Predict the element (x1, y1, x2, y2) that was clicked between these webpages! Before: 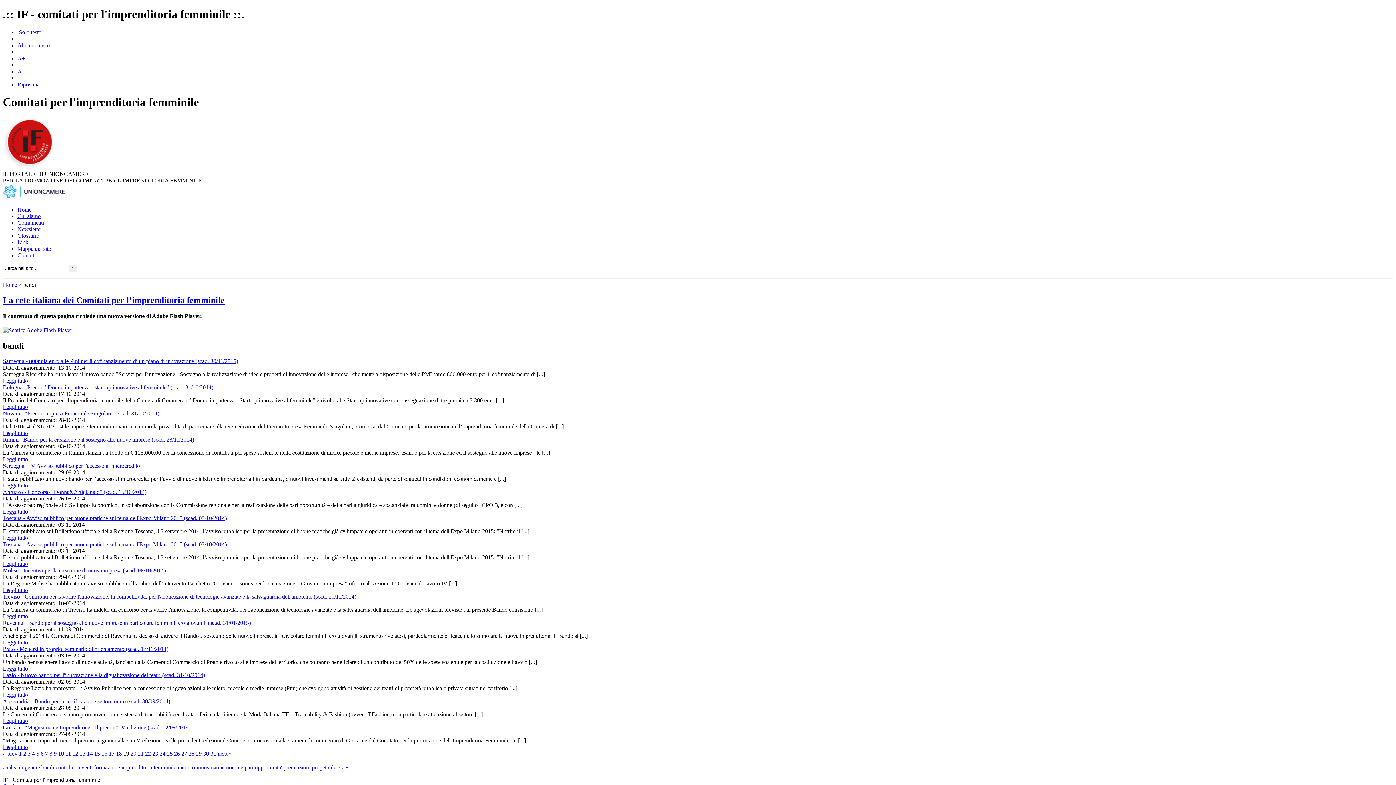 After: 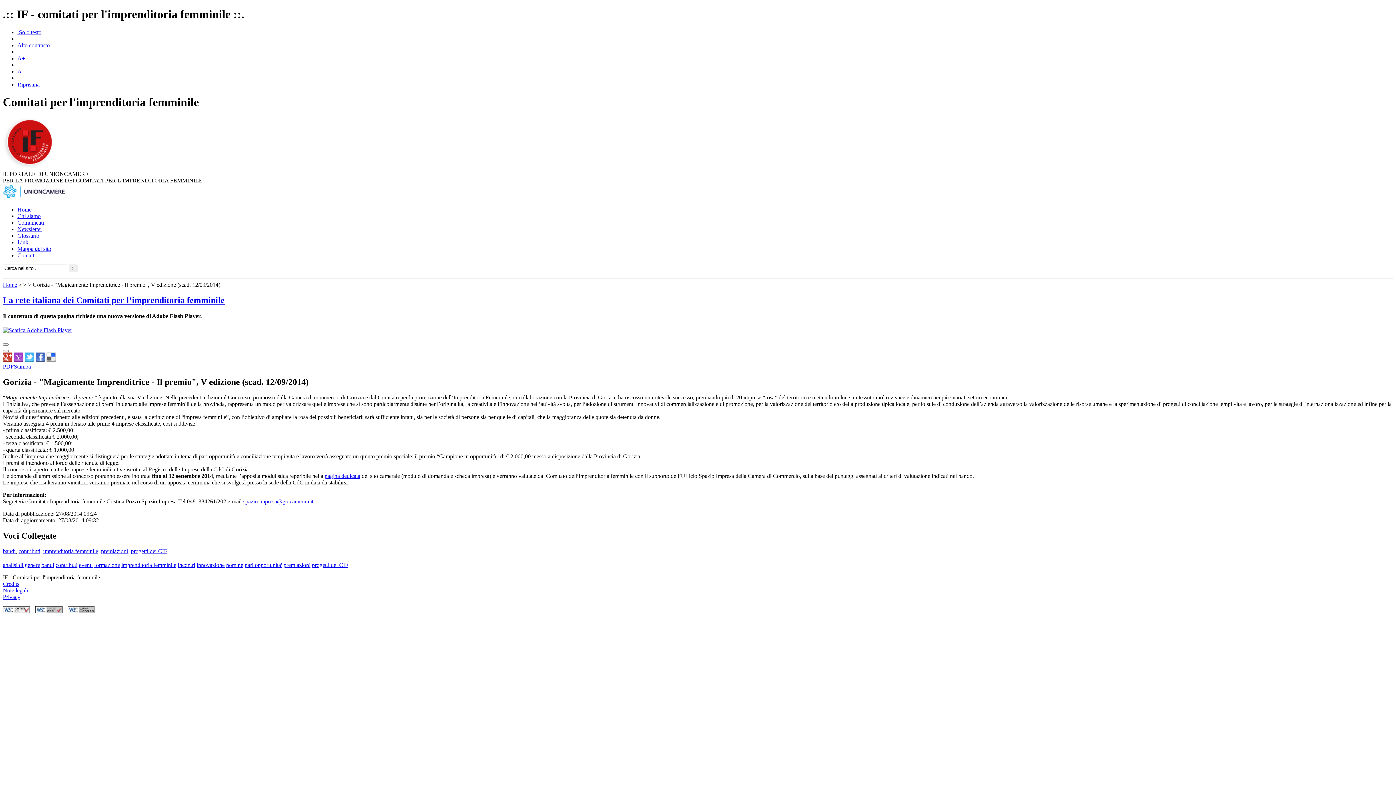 Action: label: Leggi tutto bbox: (2, 744, 28, 750)